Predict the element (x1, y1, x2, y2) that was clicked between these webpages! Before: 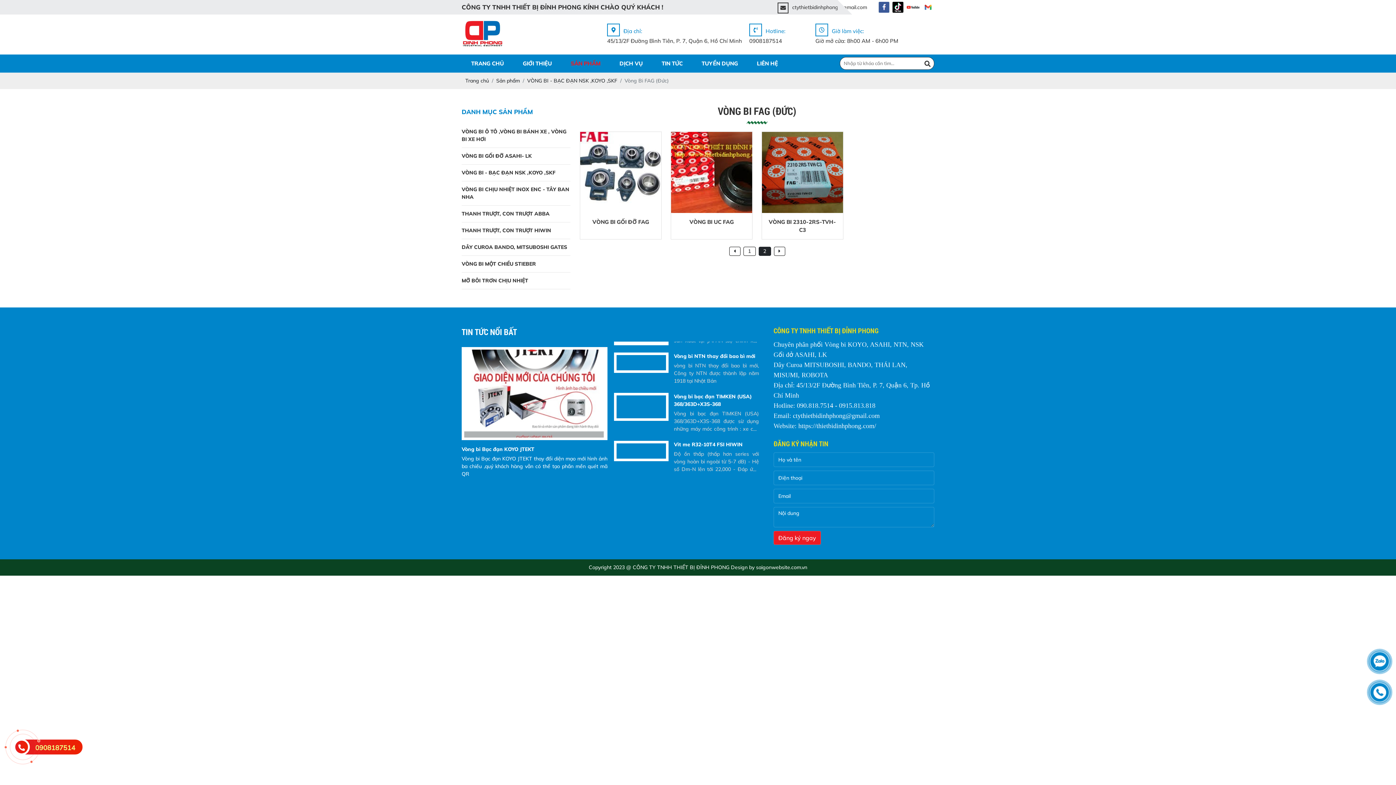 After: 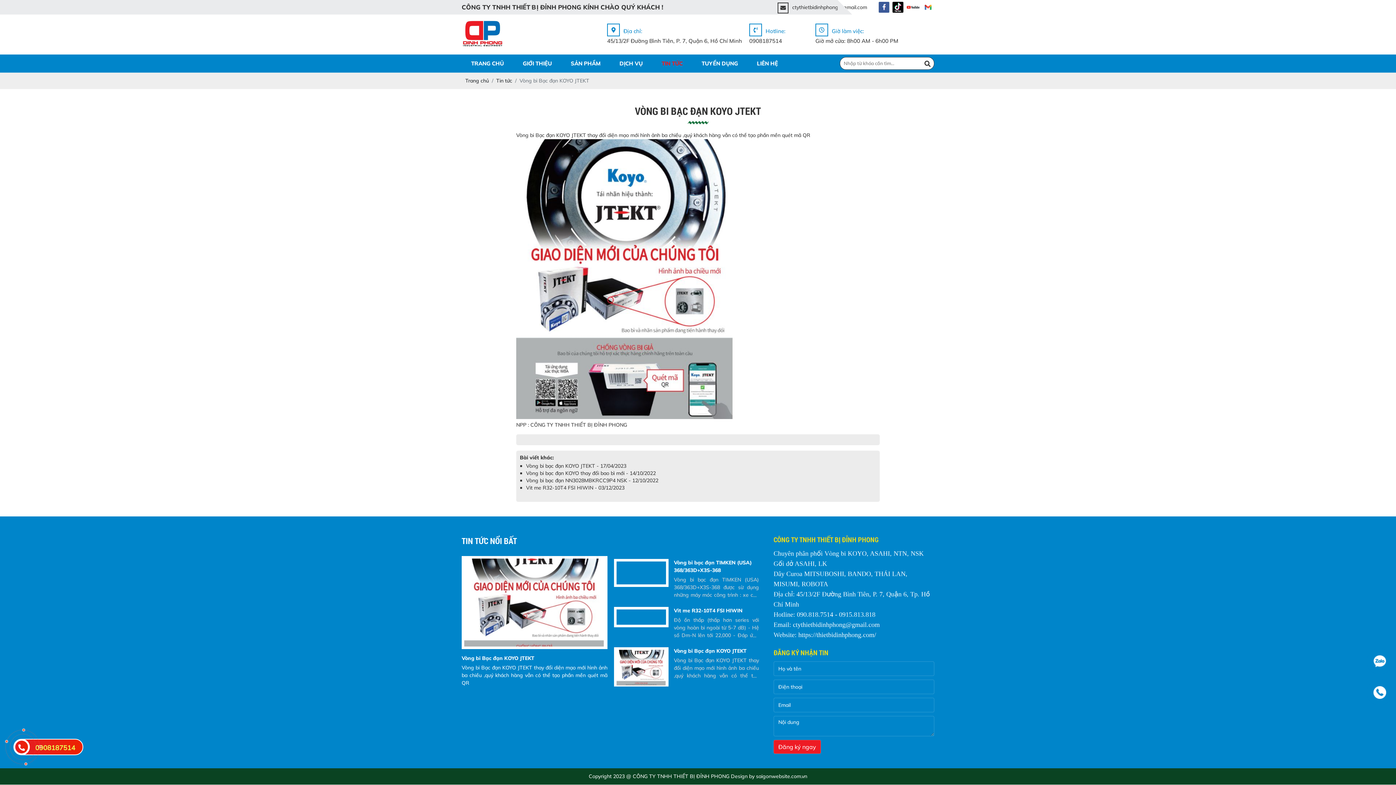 Action: bbox: (464, 432, 605, 439)